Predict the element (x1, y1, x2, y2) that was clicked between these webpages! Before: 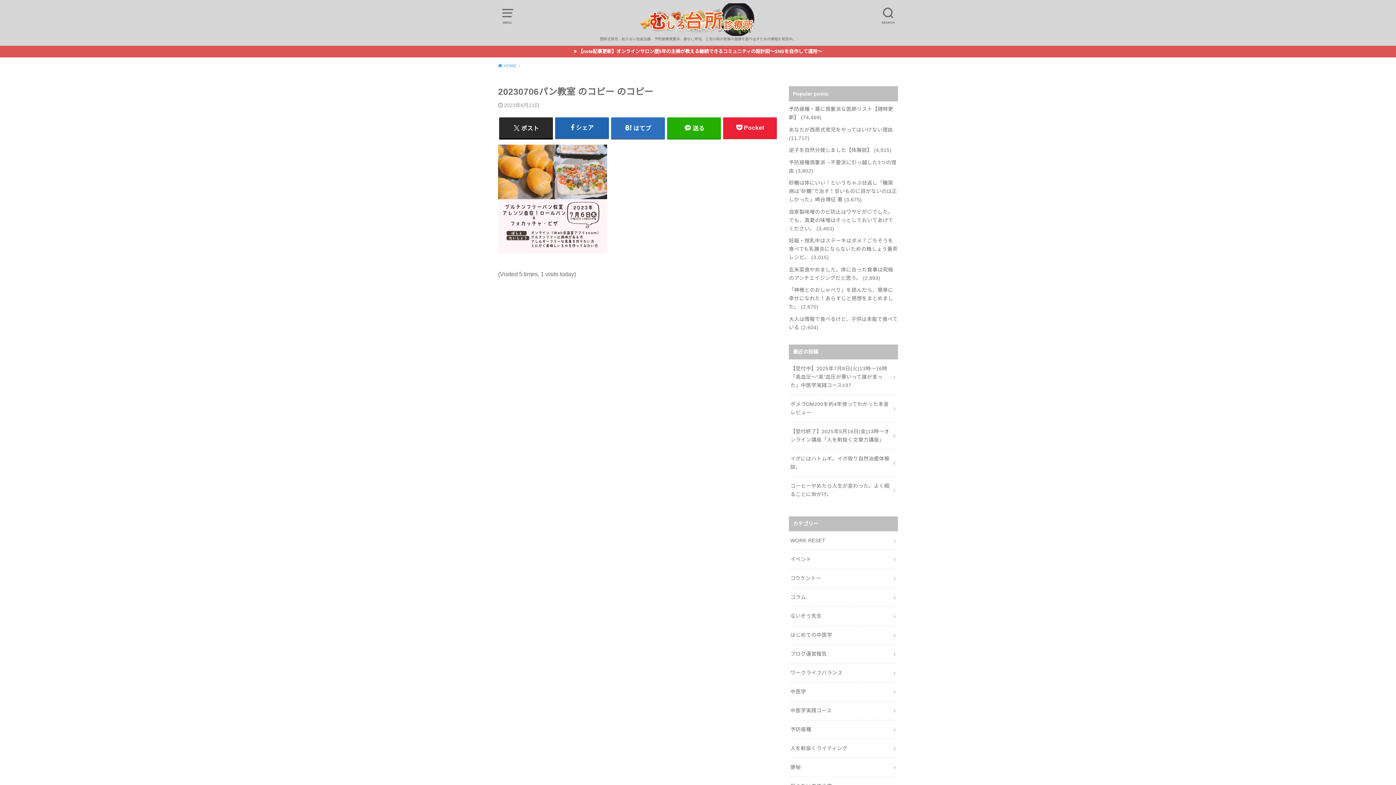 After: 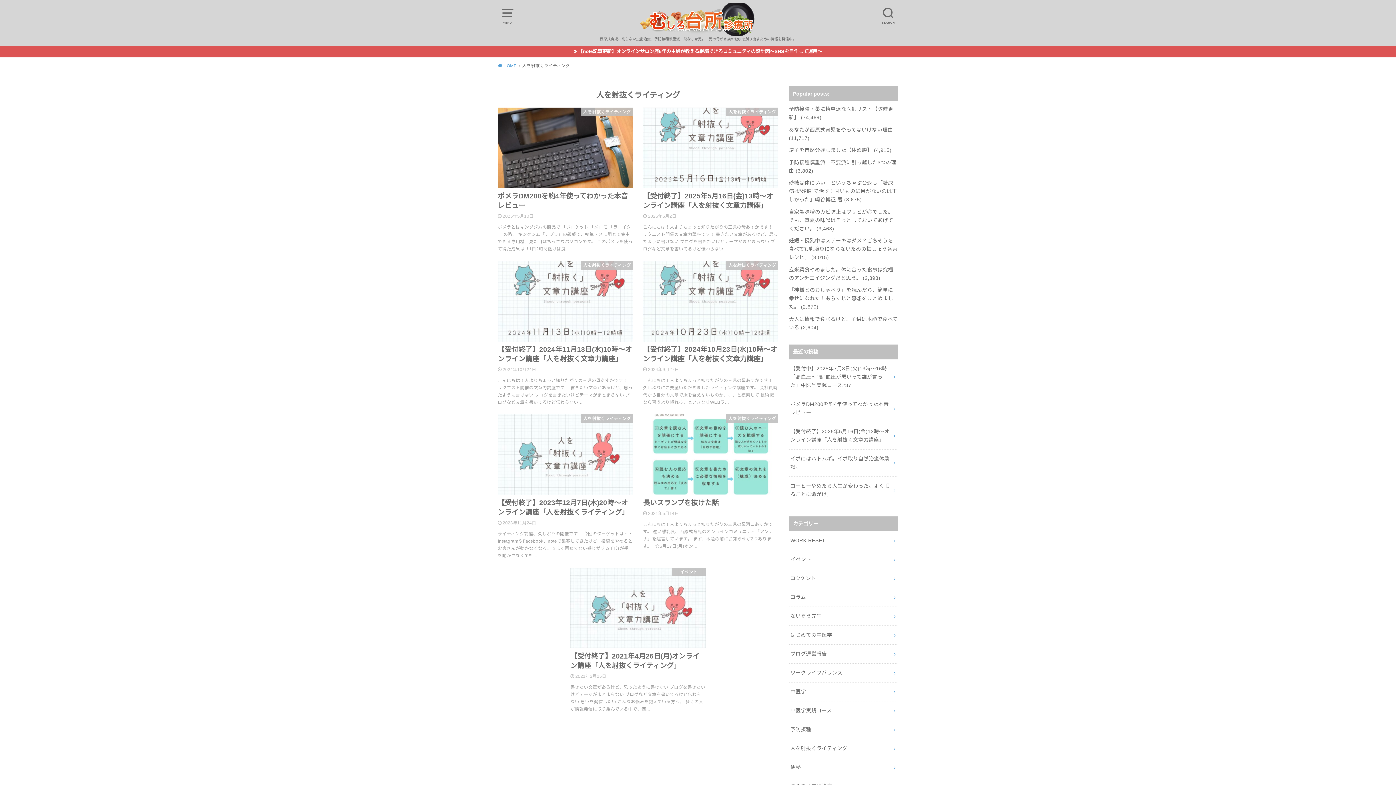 Action: label: 人を射抜くライティング bbox: (789, 739, 898, 758)